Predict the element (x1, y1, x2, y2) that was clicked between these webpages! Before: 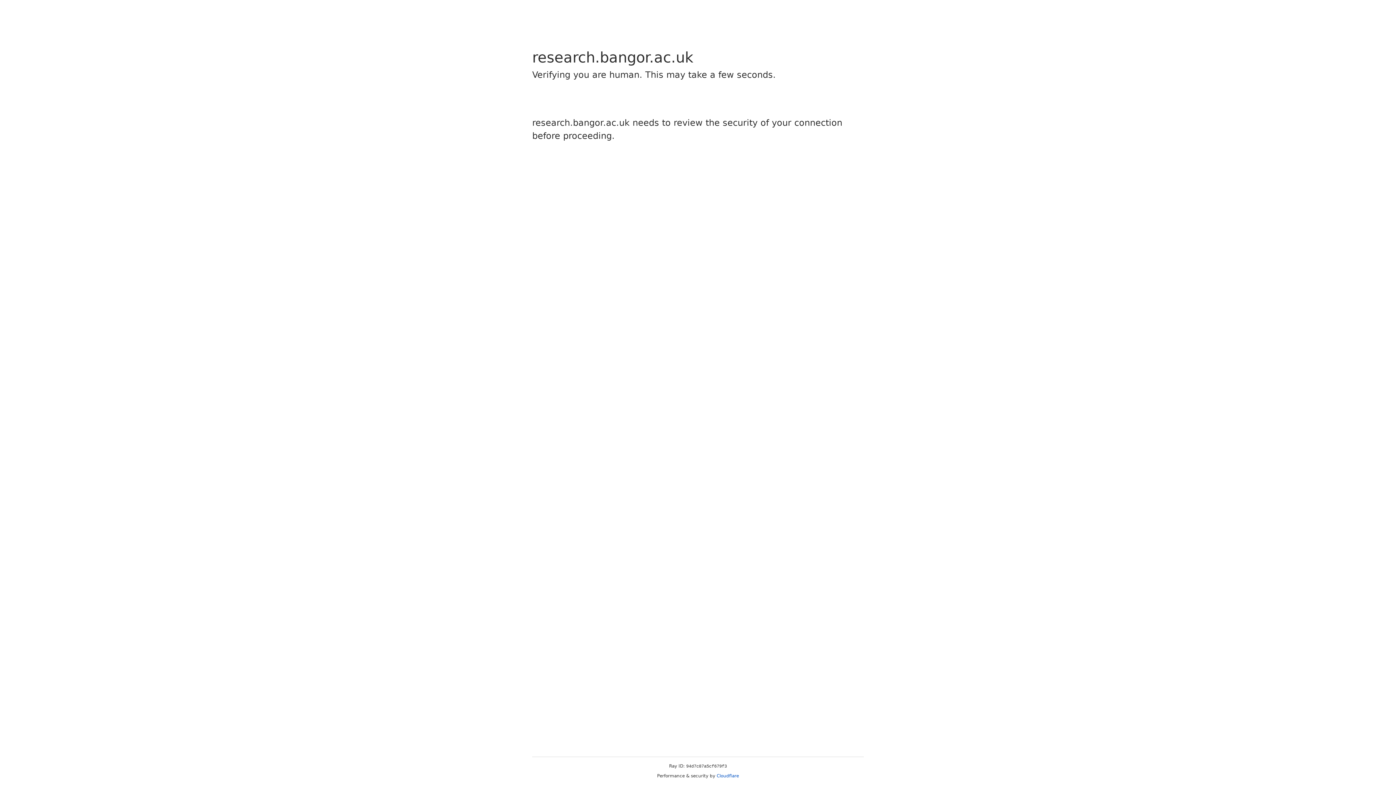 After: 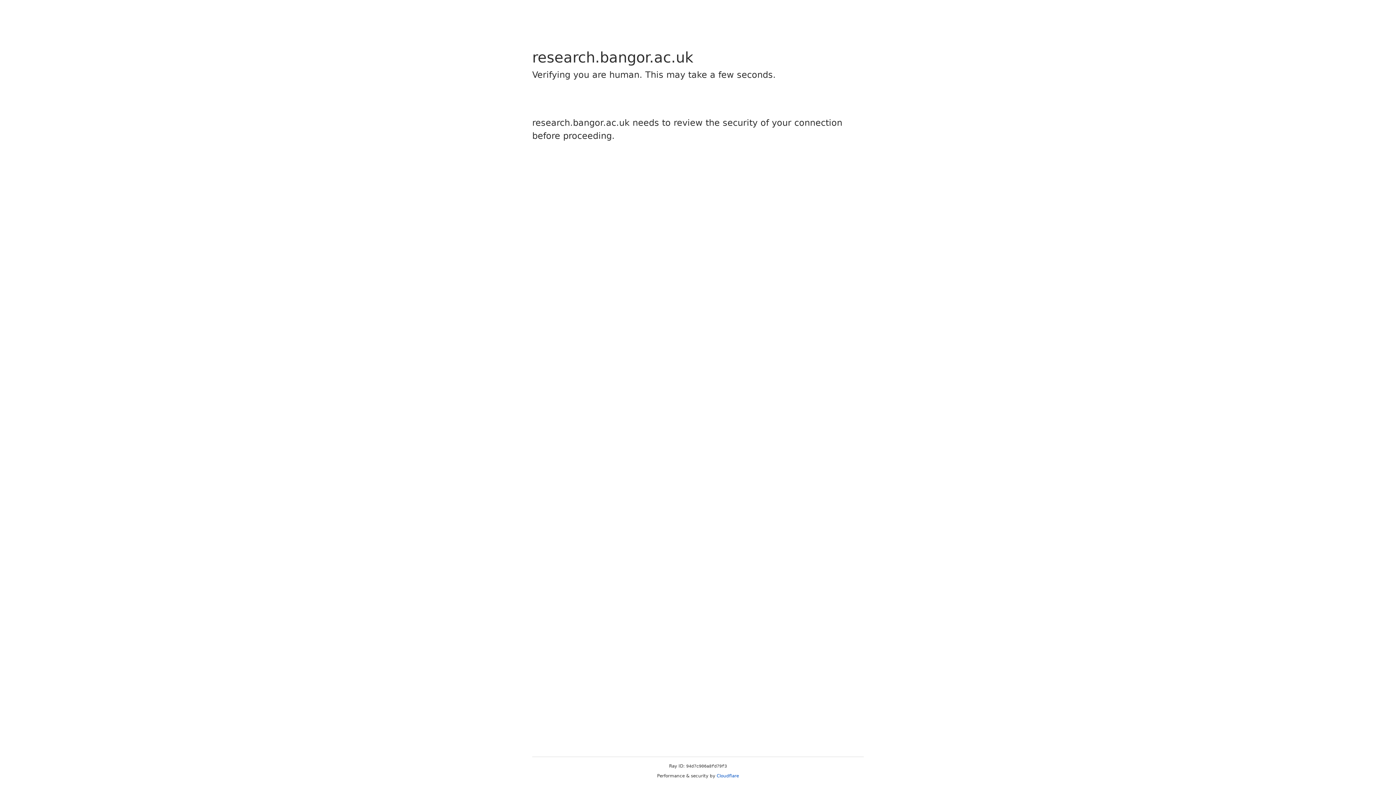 Action: bbox: (716, 773, 739, 778) label: Cloudflare